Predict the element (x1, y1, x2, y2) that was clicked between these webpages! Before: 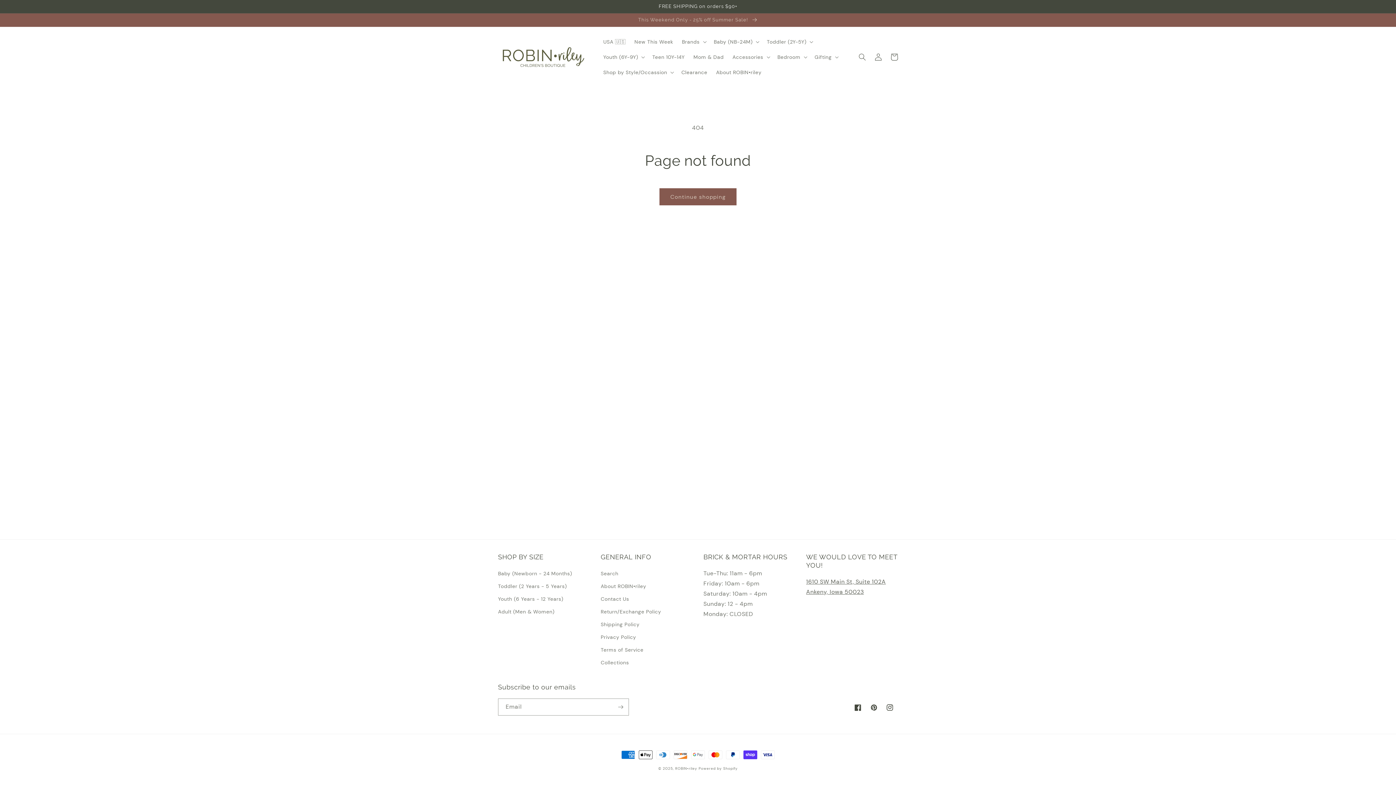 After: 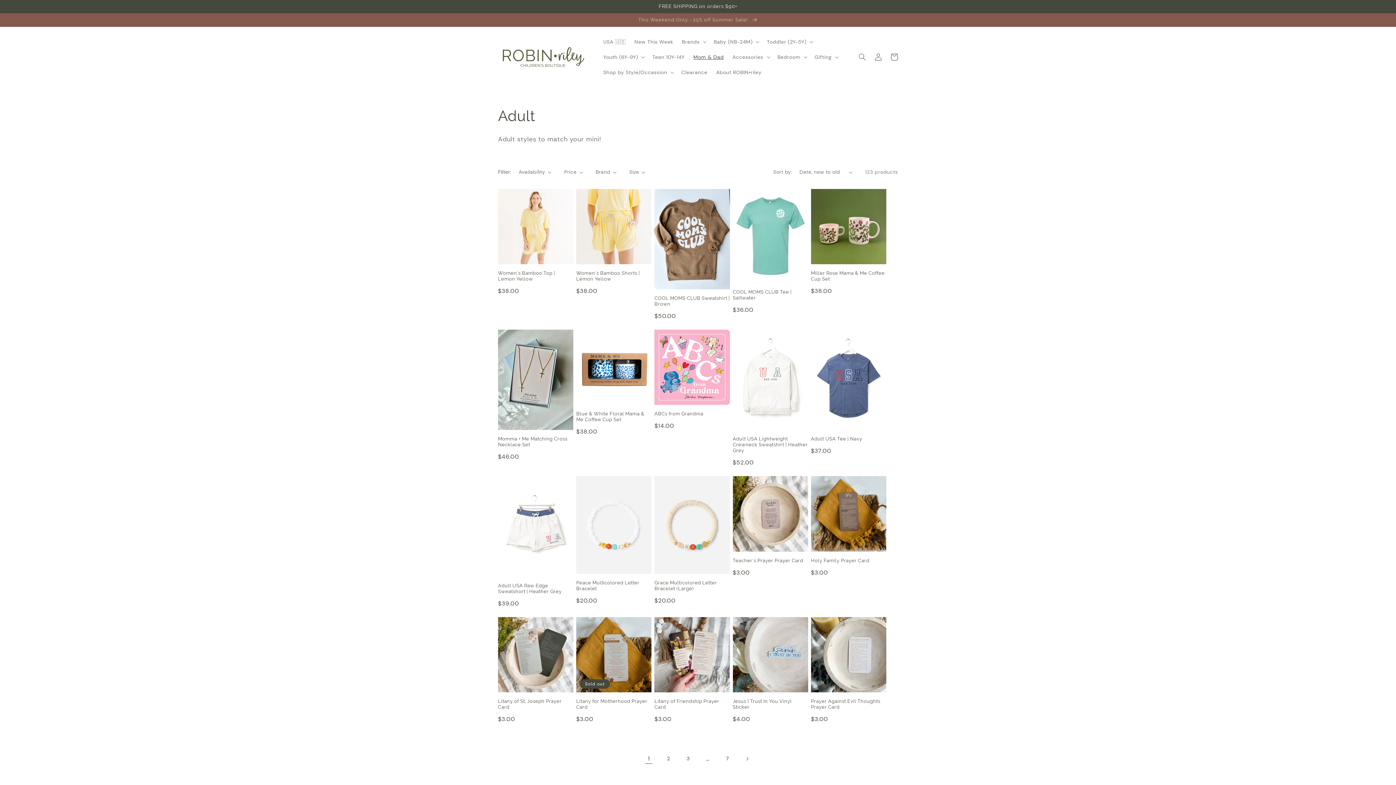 Action: label: Adult (Men & Women) bbox: (498, 605, 554, 618)